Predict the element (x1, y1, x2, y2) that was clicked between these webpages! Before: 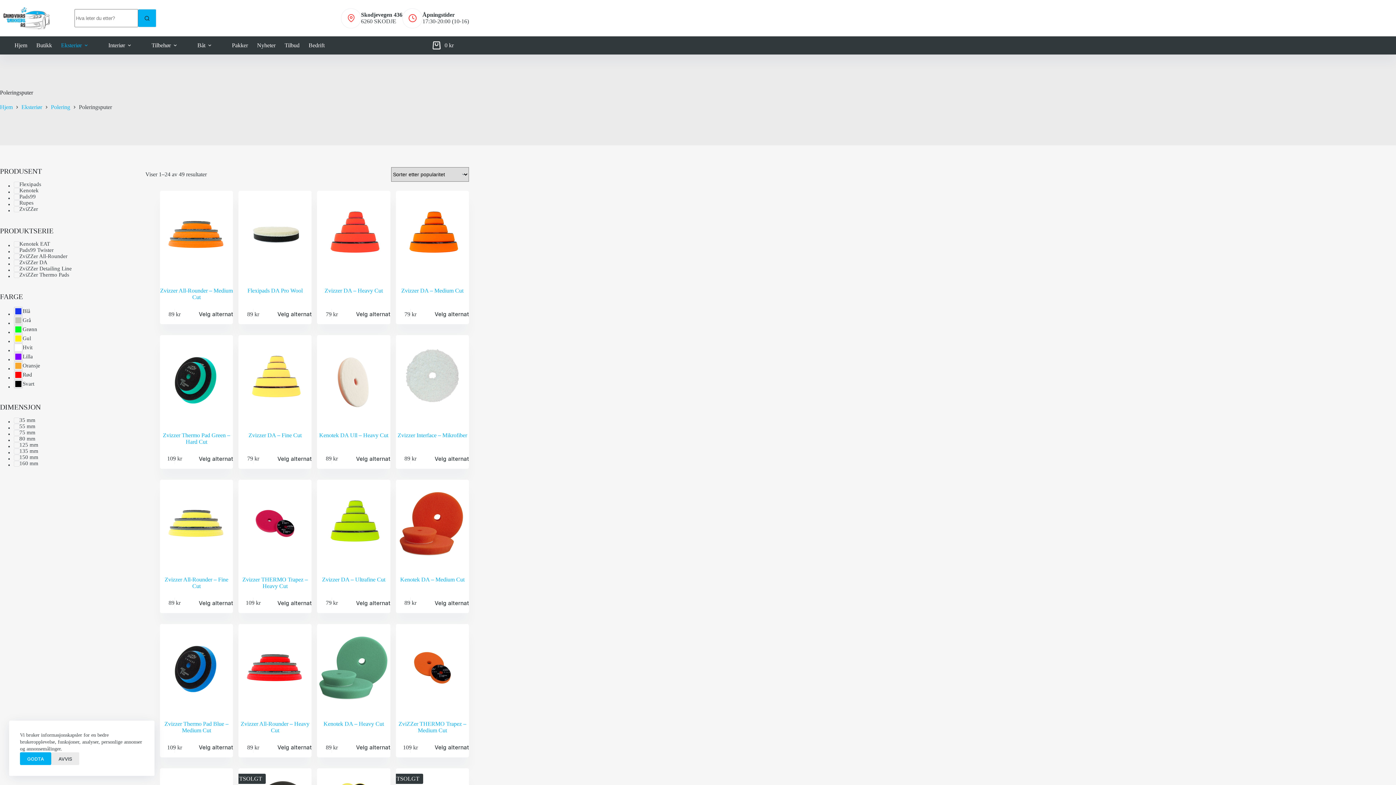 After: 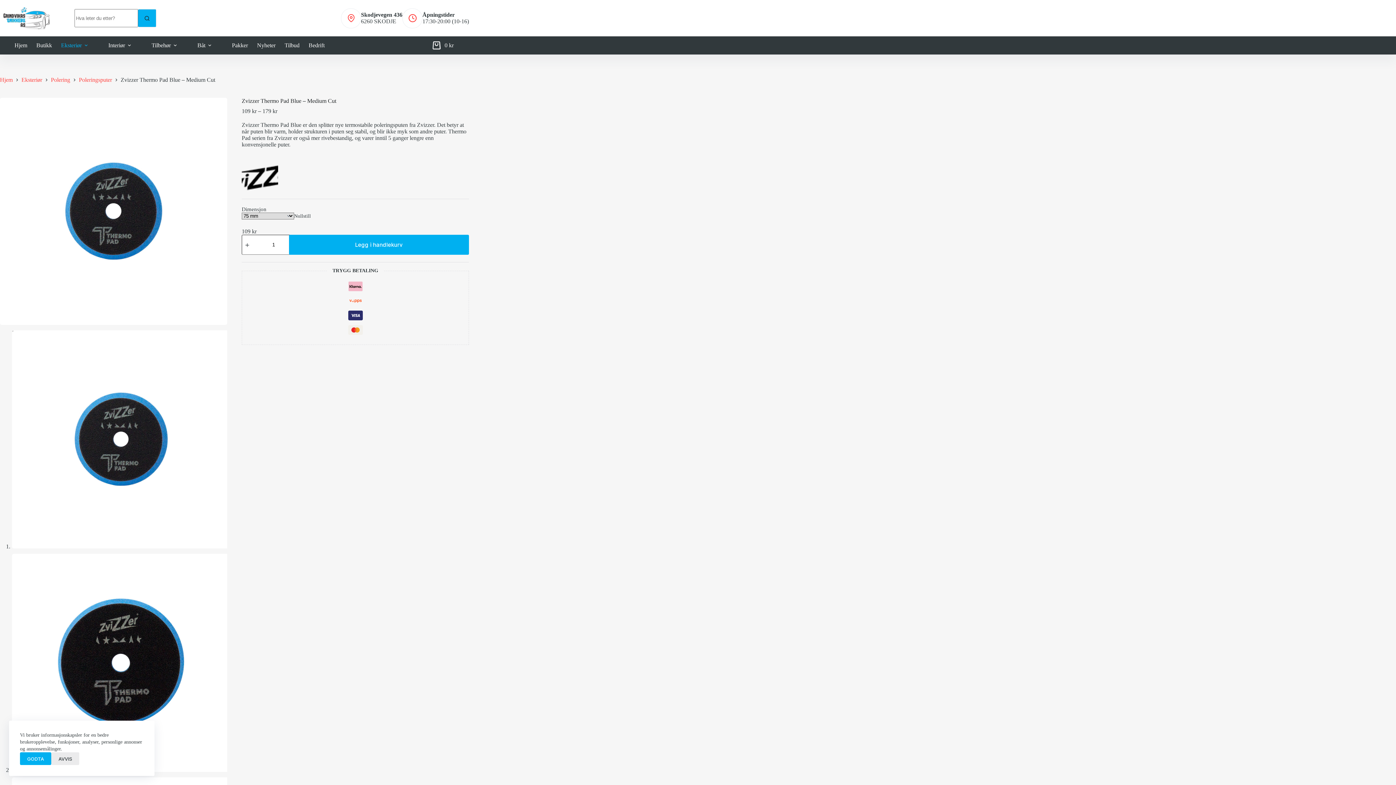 Action: label: Zvizzer Thermo Pad Blue – Medium Cut bbox: (164, 721, 228, 733)